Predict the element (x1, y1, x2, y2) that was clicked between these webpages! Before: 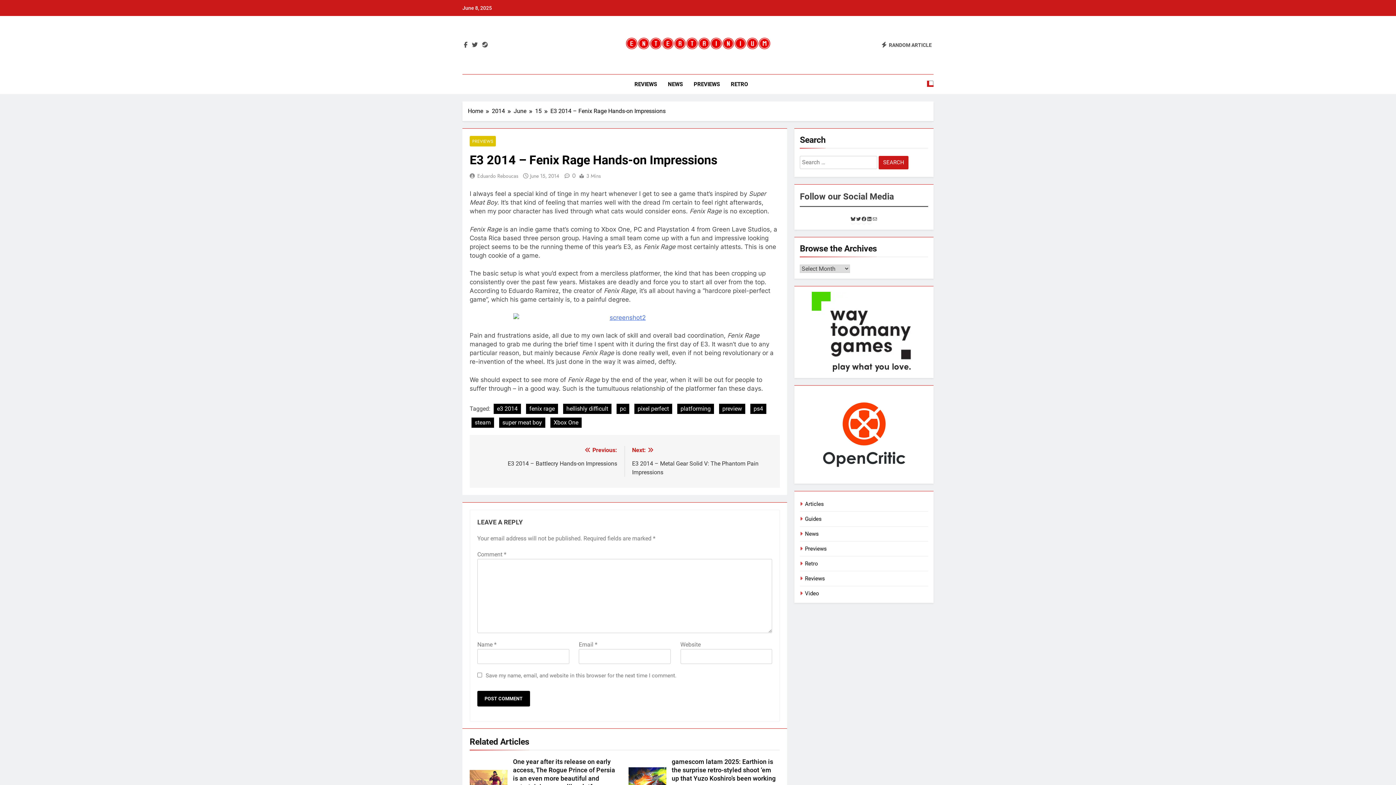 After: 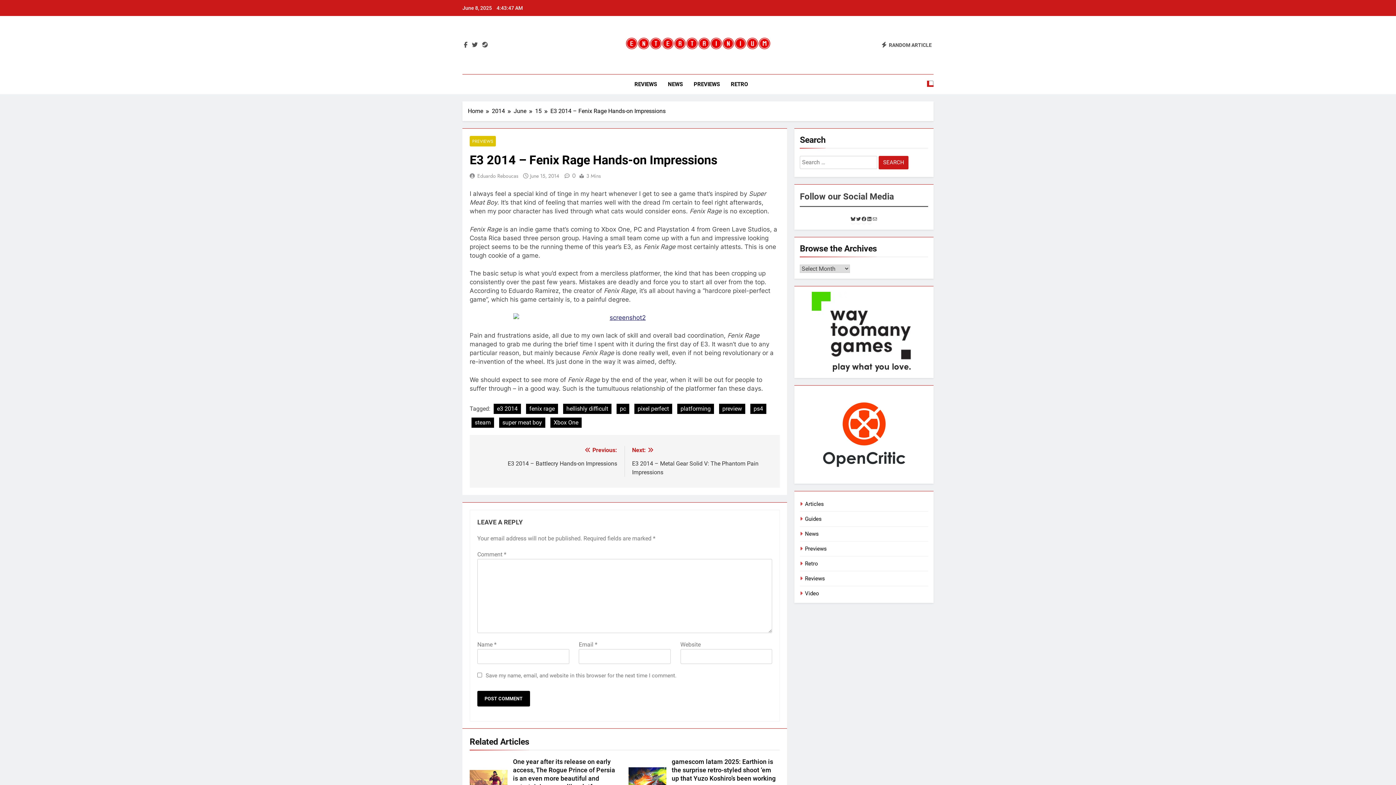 Action: bbox: (469, 313, 780, 322)